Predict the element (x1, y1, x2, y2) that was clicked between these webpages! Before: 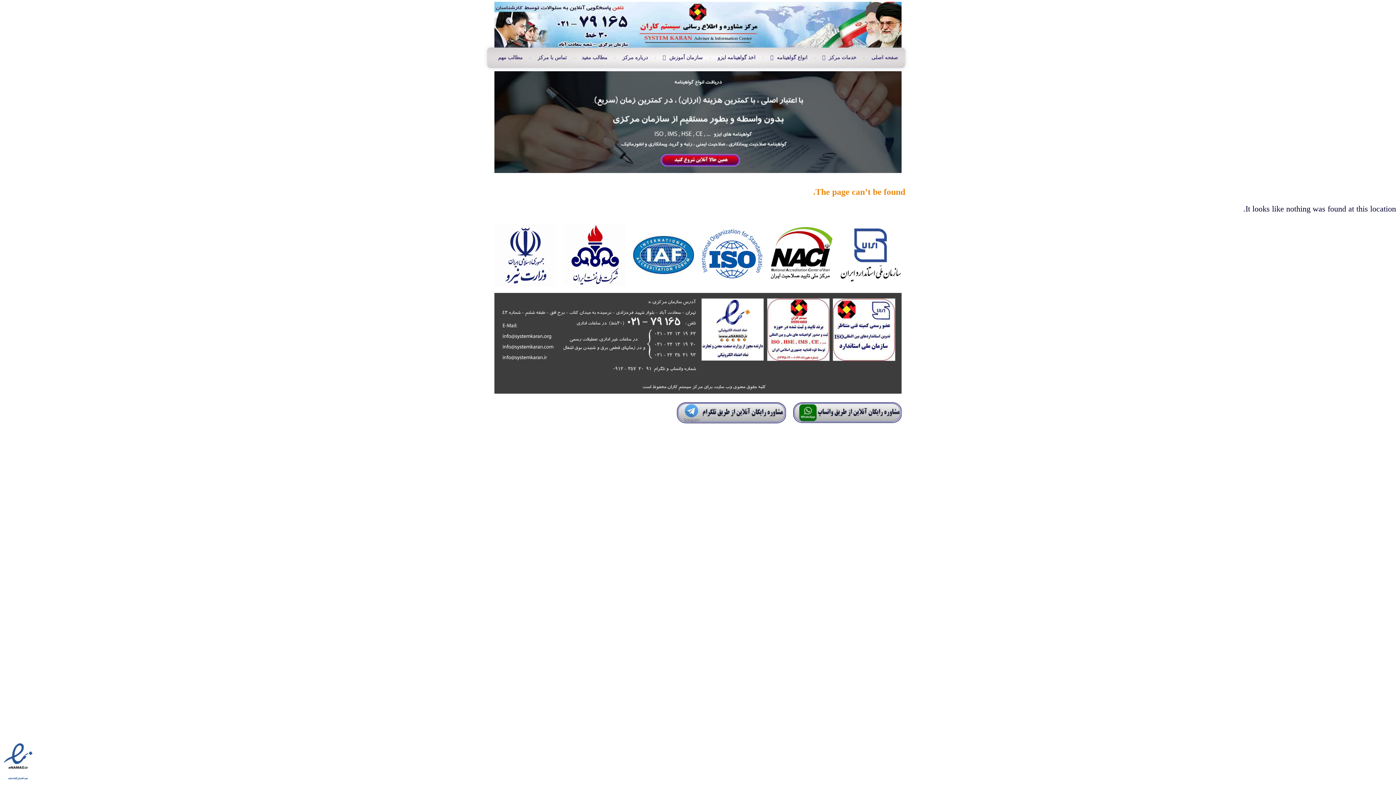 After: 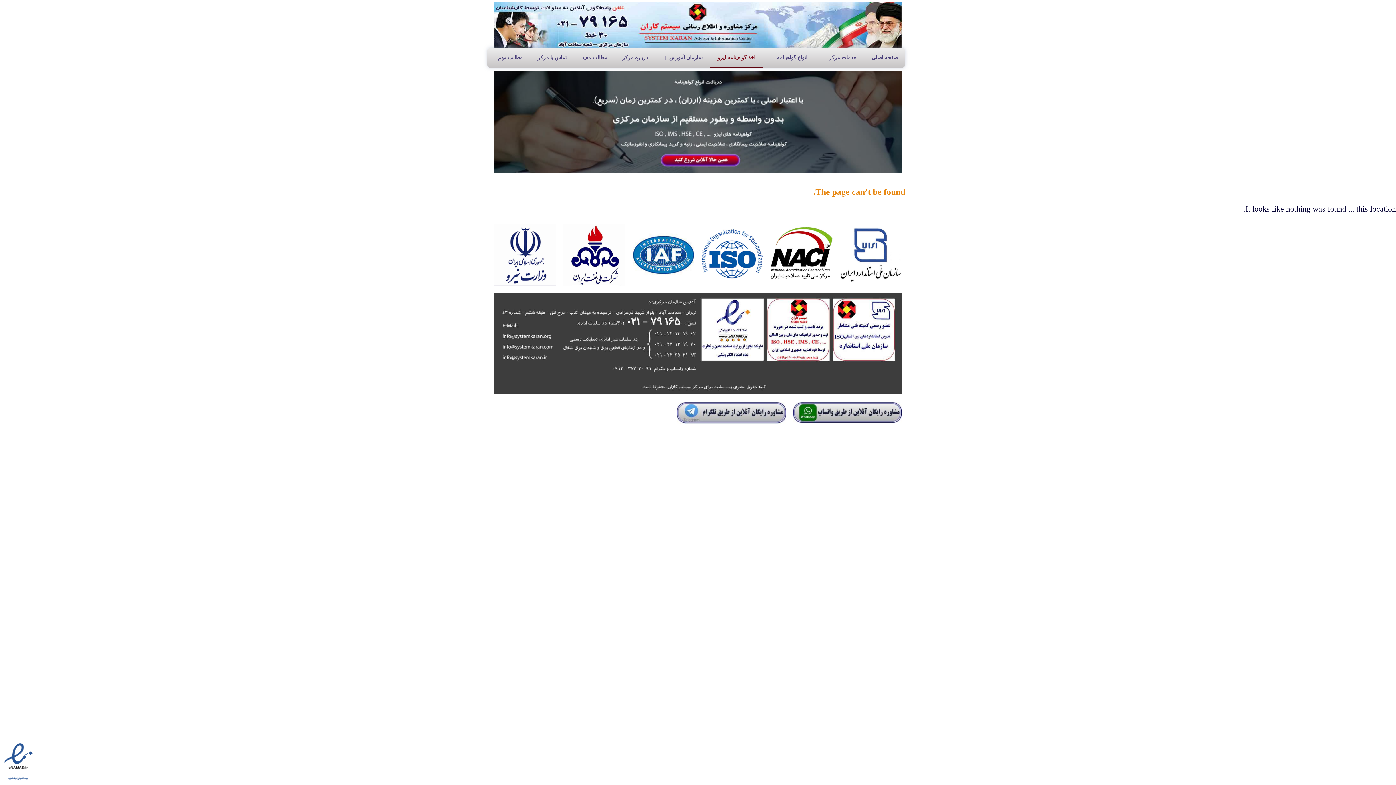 Action: bbox: (710, 47, 762, 68) label: اخذ گواهینامه ایزو